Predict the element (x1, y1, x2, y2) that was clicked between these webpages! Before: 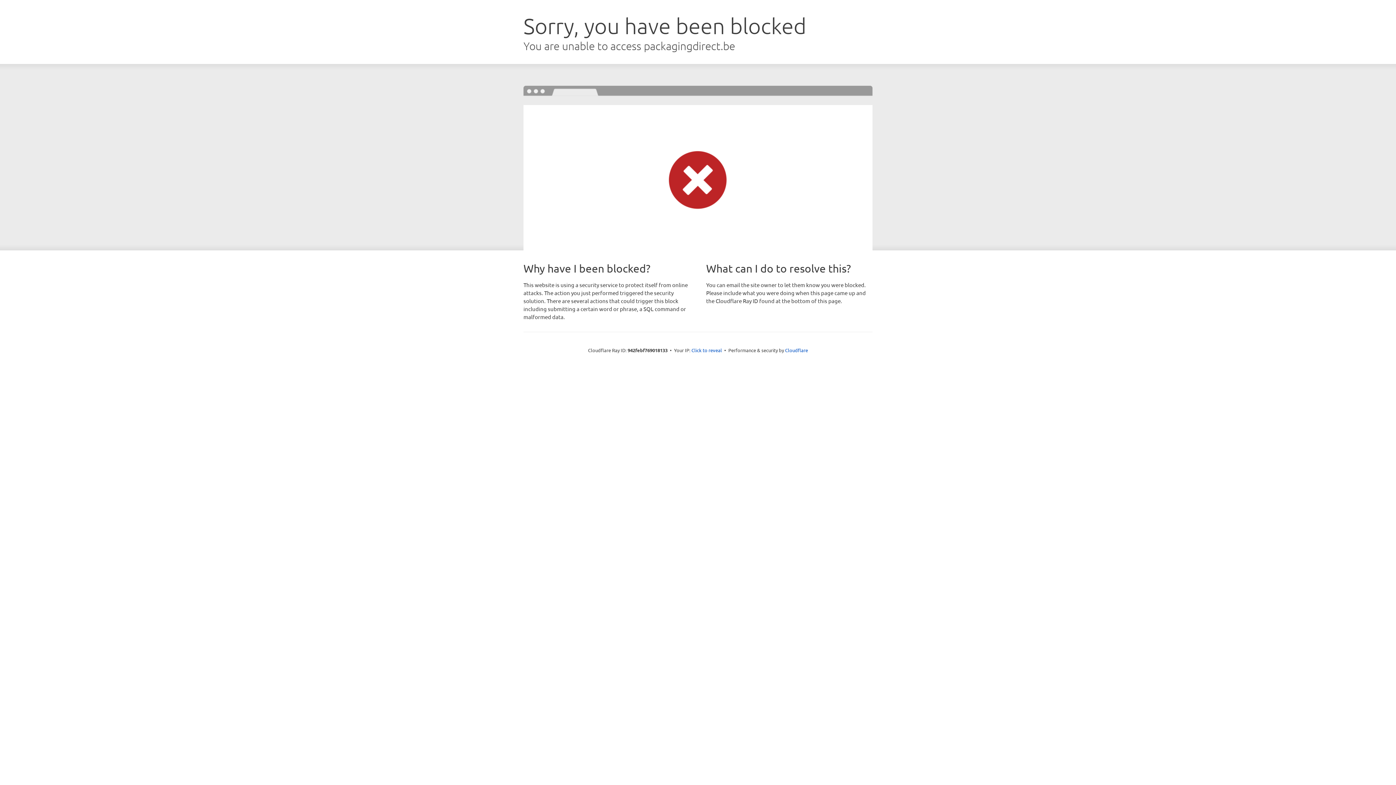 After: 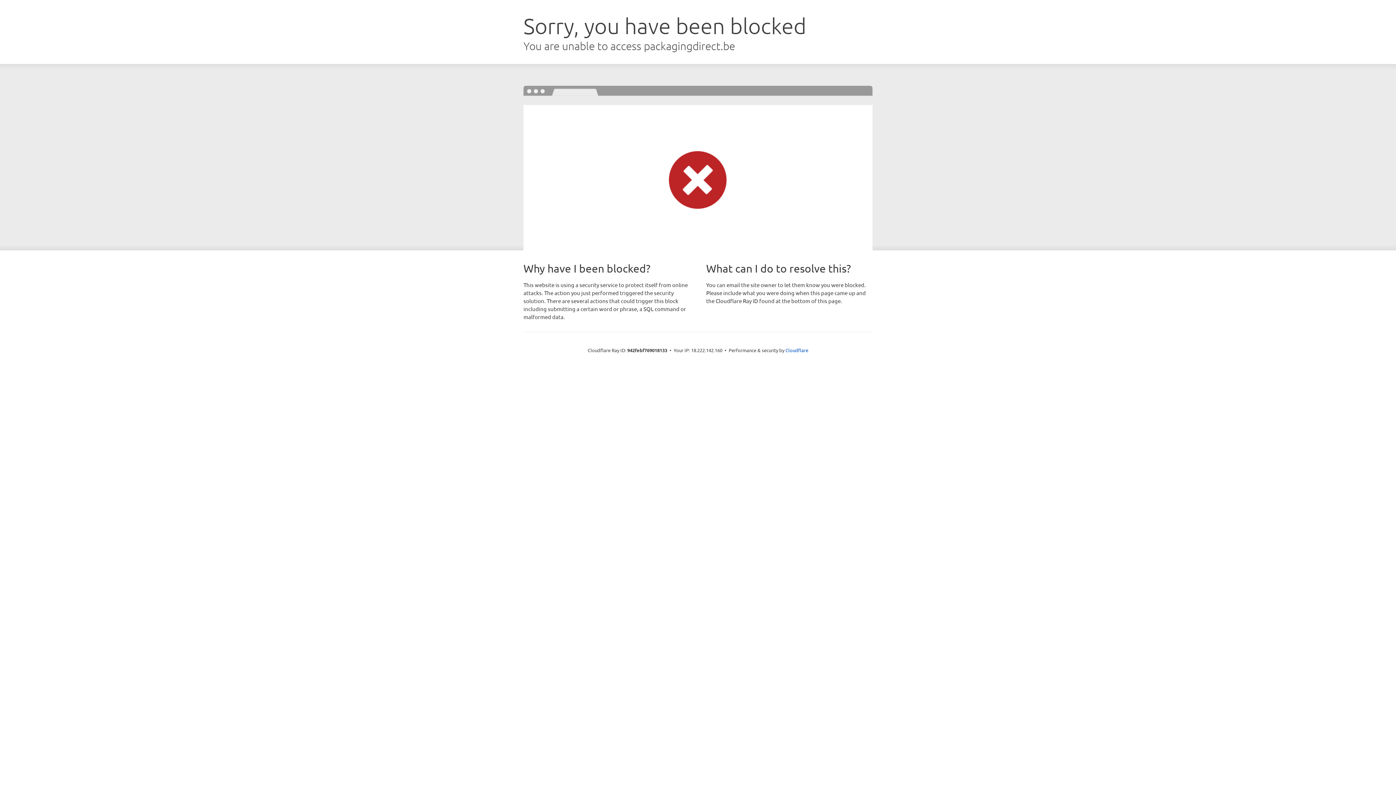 Action: bbox: (691, 346, 722, 353) label: Click to reveal